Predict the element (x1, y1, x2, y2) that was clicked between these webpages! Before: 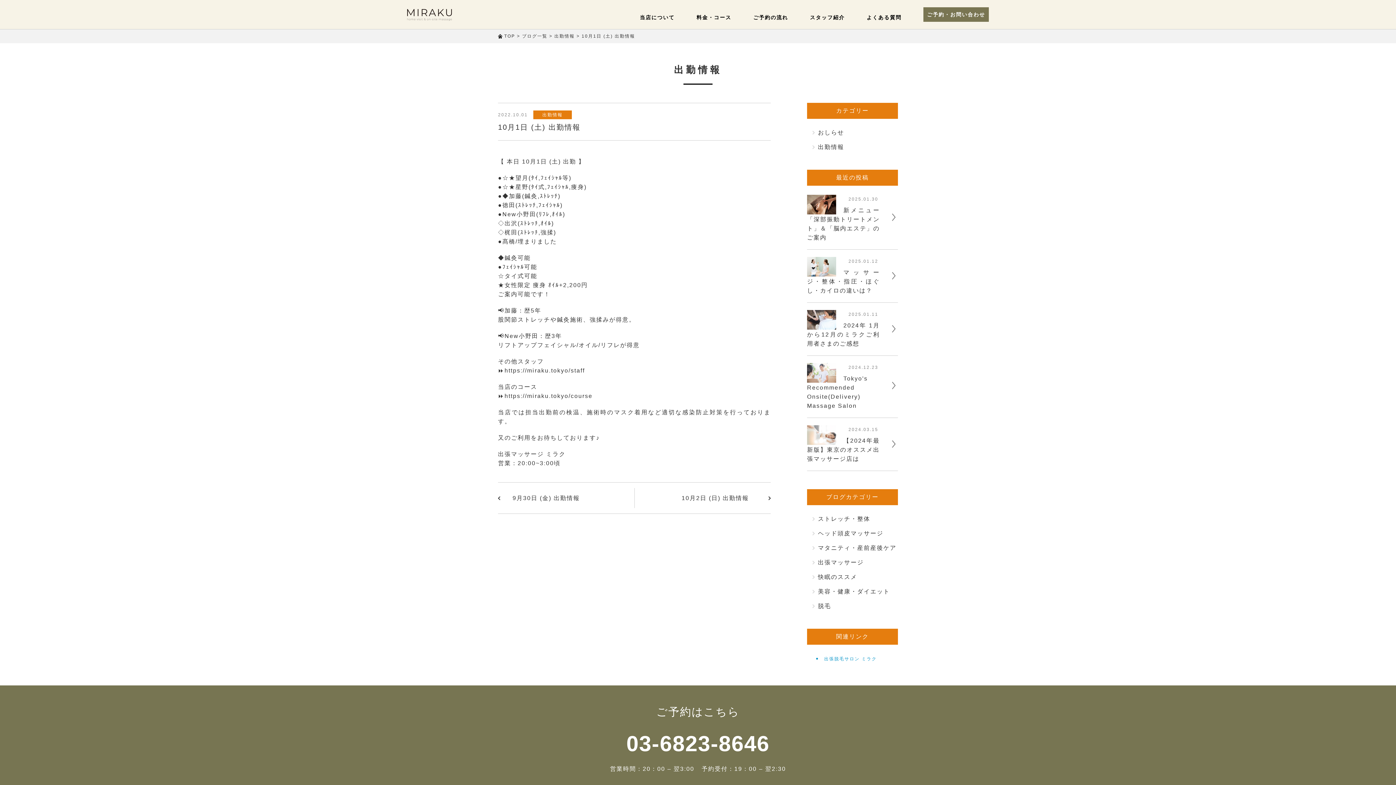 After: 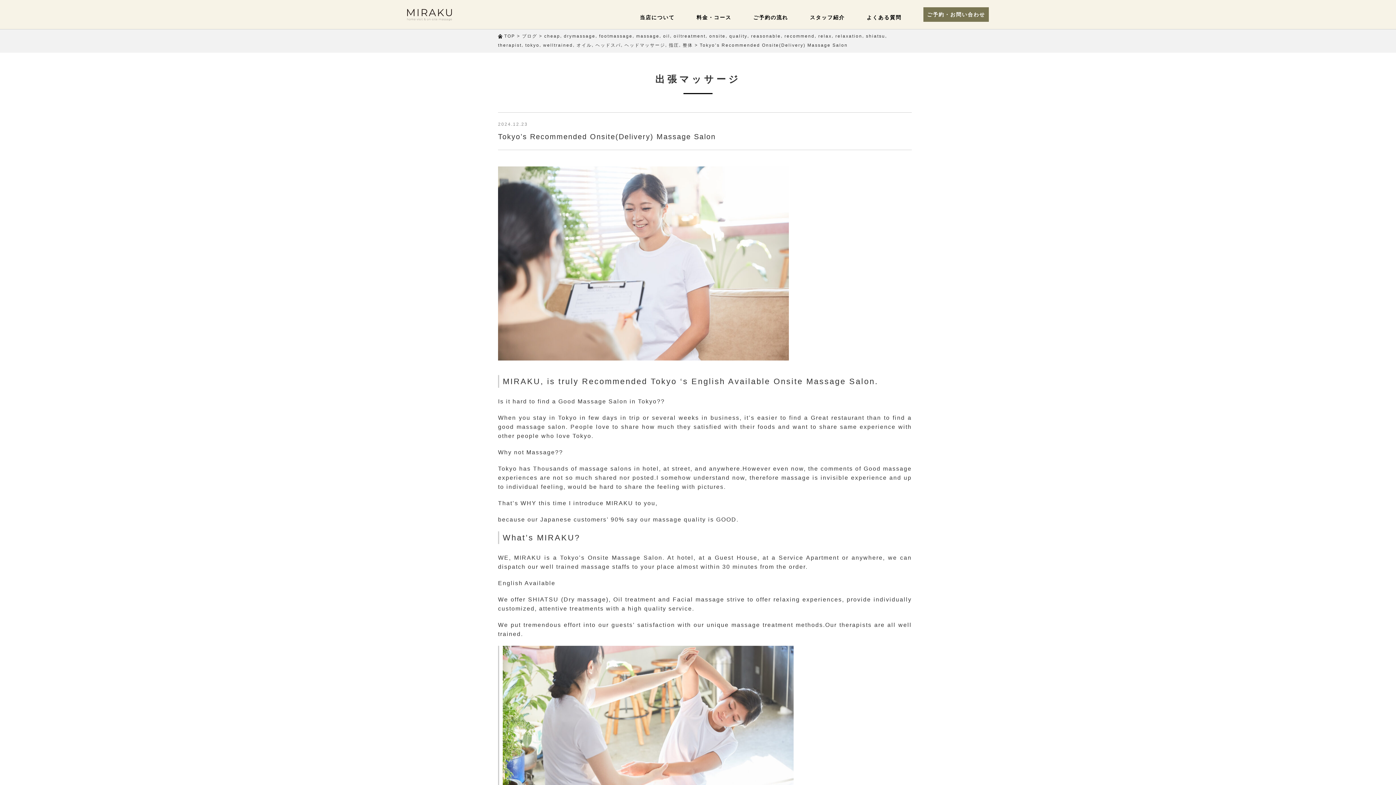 Action: bbox: (807, 375, 836, 381)